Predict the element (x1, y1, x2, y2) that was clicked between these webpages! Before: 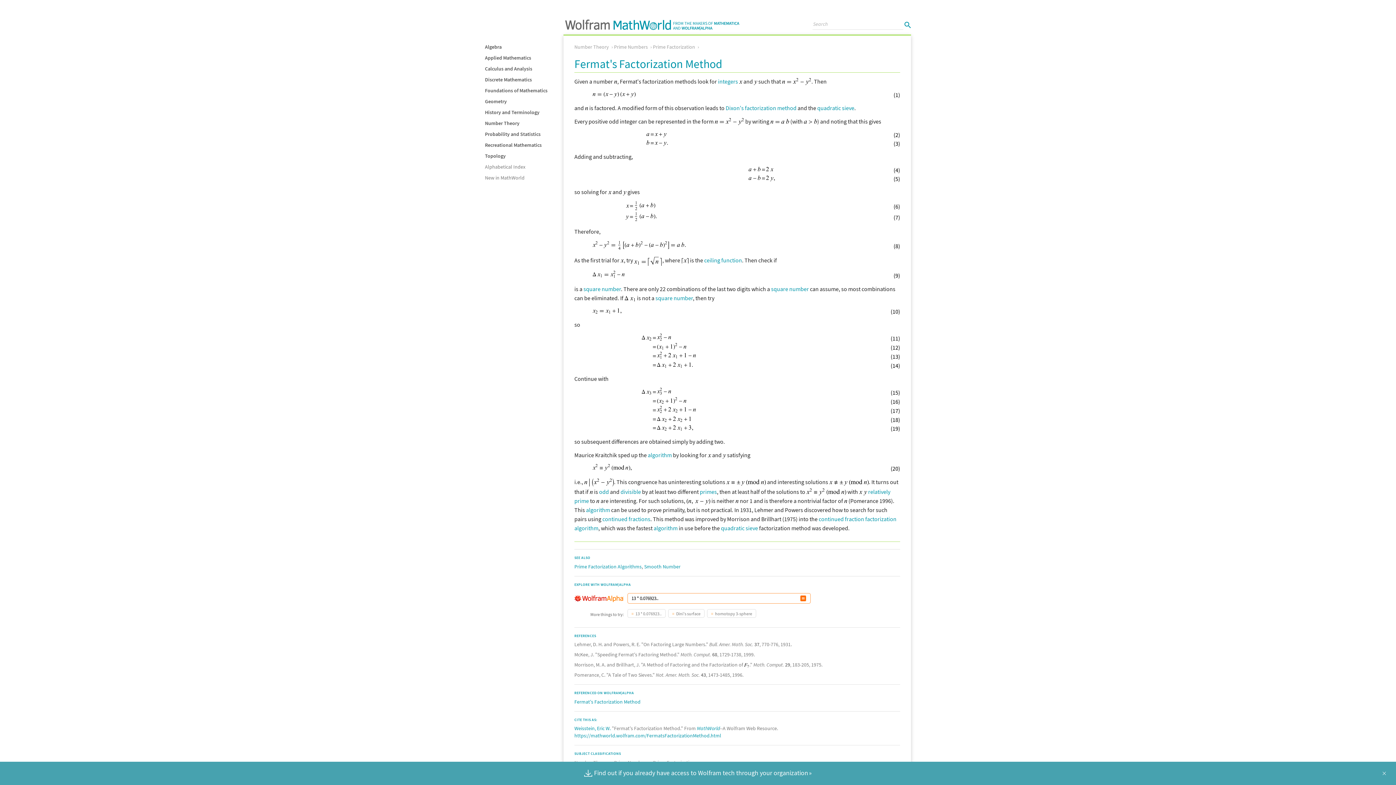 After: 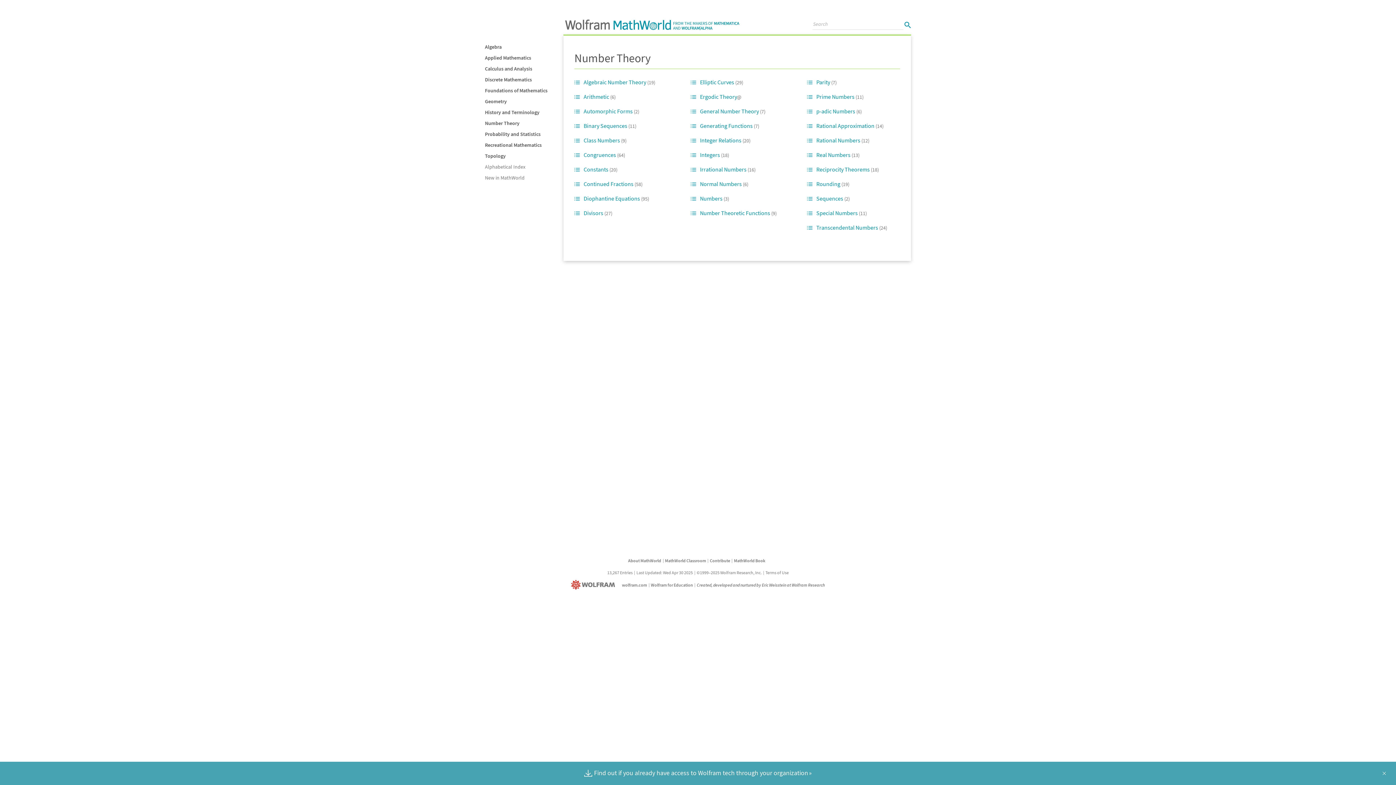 Action: bbox: (485, 120, 519, 126) label: Number Theory